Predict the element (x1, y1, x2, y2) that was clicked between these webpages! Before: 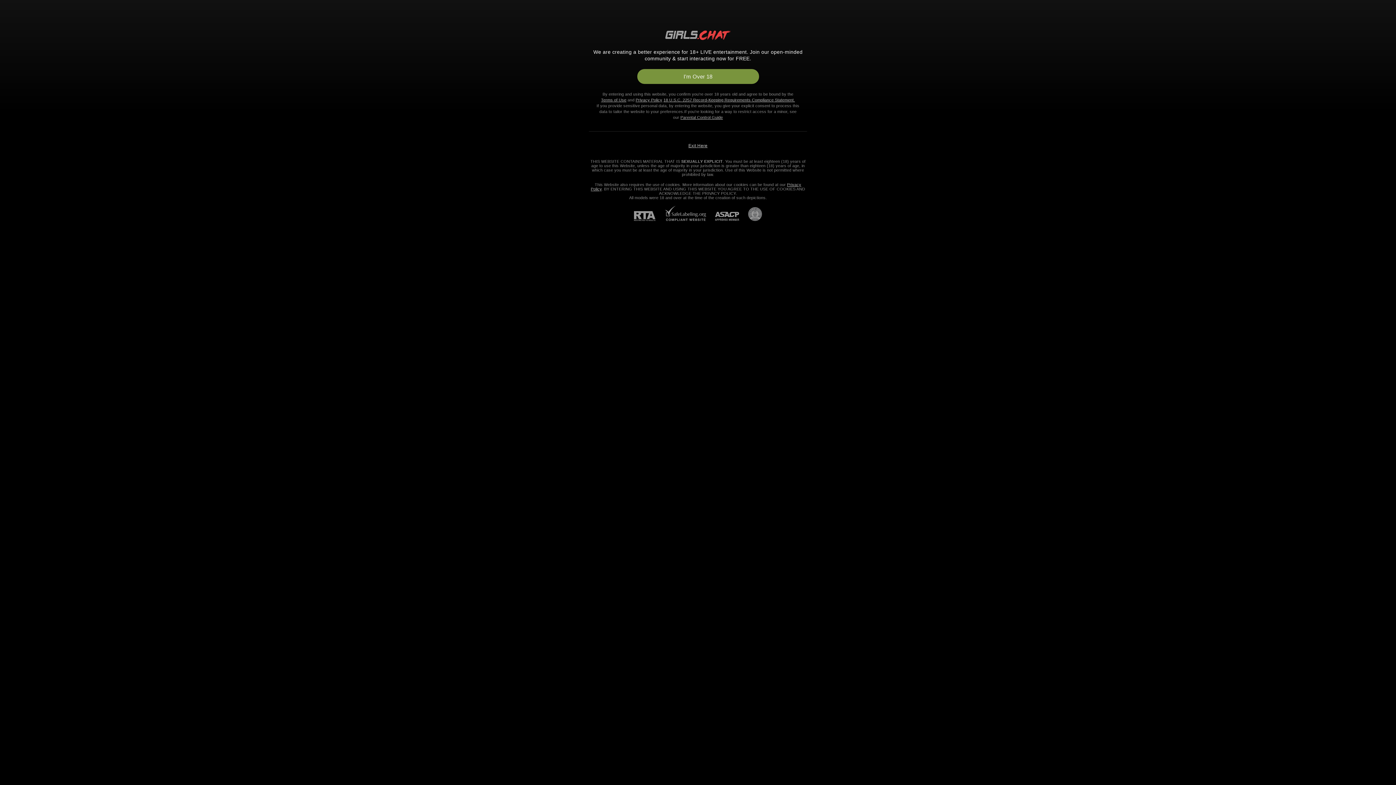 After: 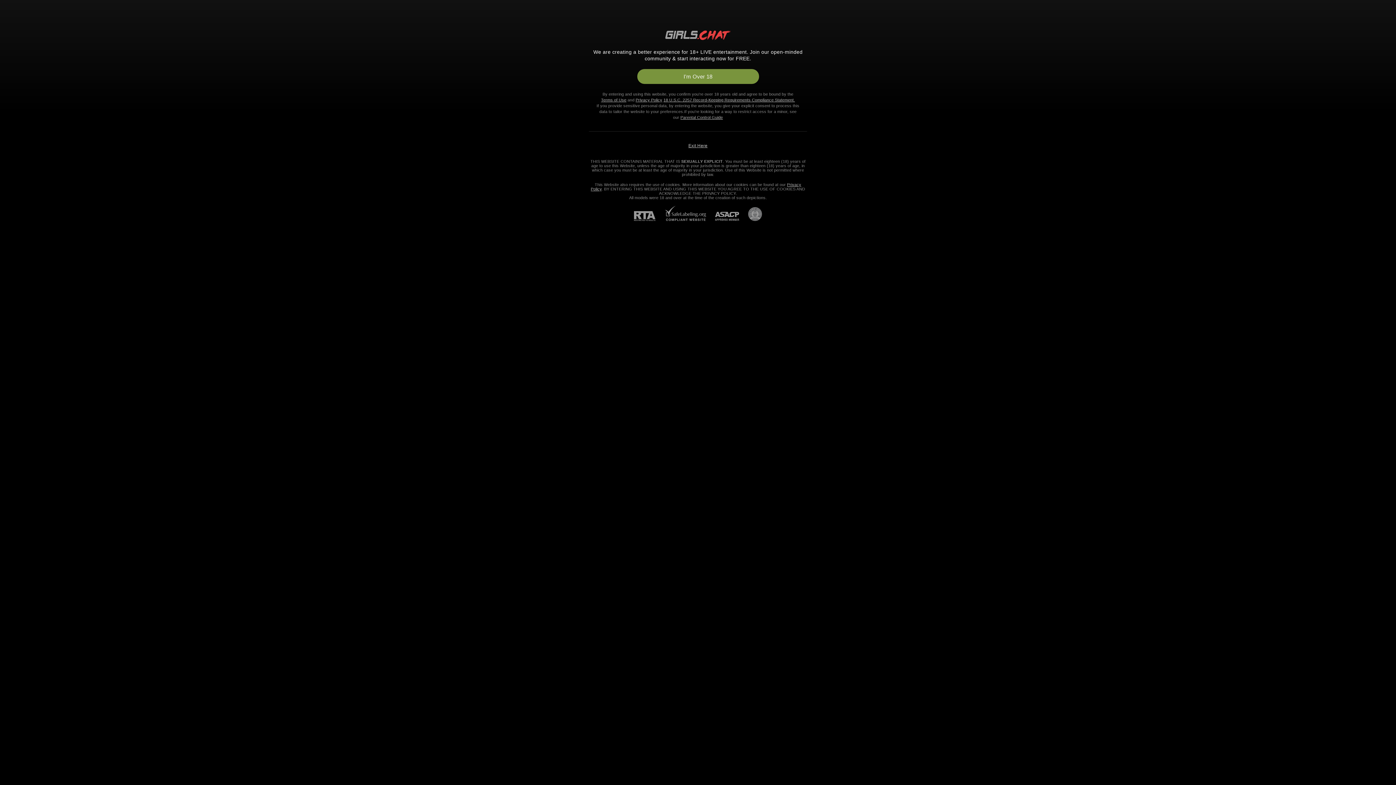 Action: bbox: (706, 212, 739, 221) label: ASACP